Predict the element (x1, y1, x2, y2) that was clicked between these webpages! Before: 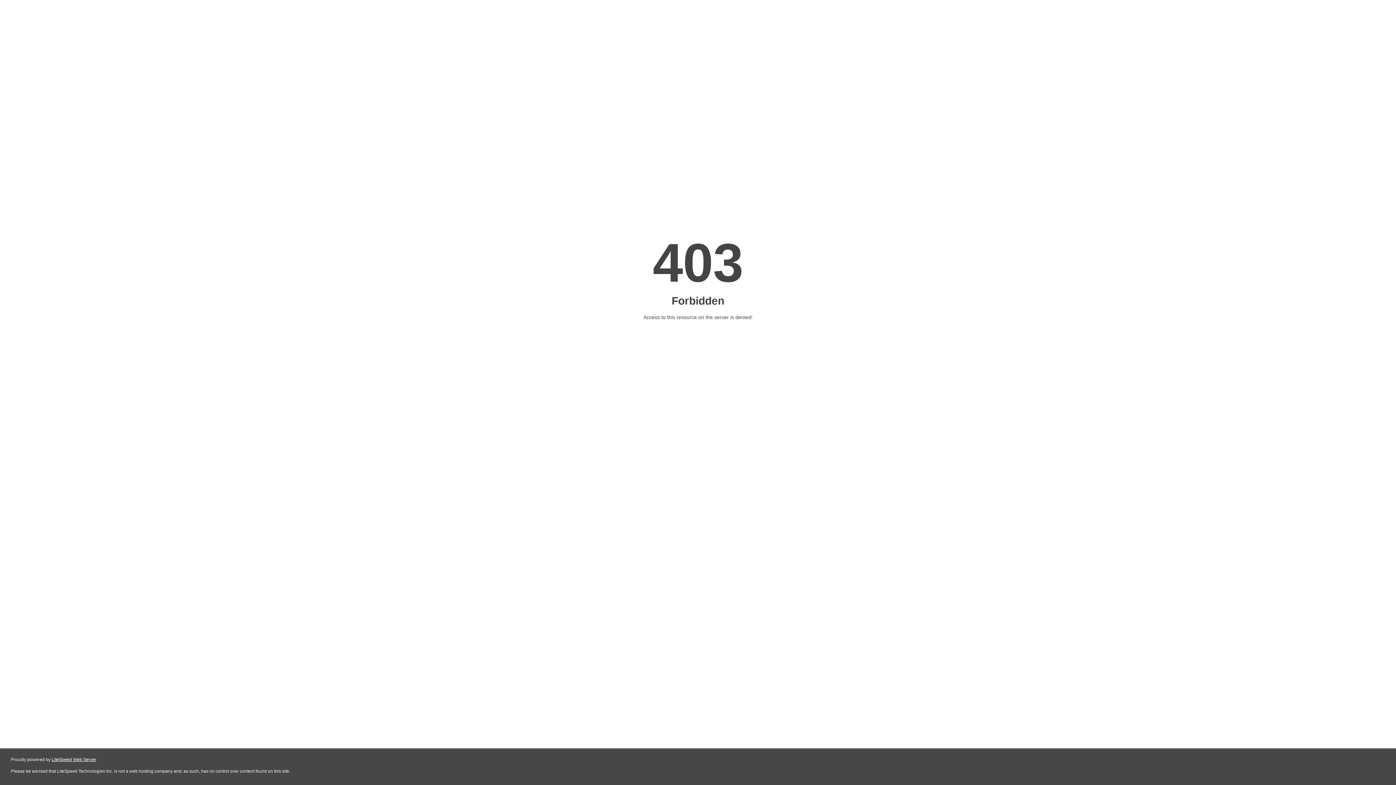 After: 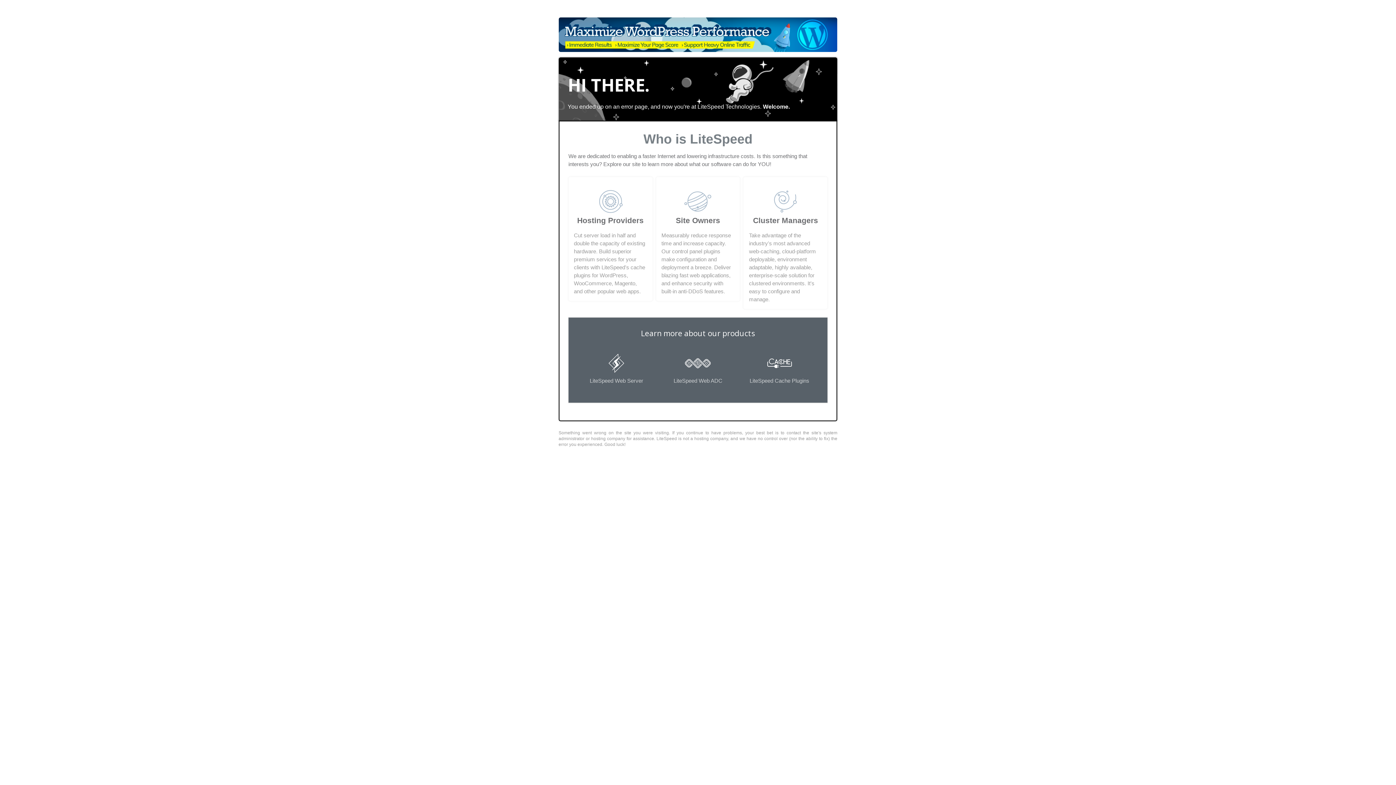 Action: label: LiteSpeed Web Server bbox: (51, 757, 96, 762)